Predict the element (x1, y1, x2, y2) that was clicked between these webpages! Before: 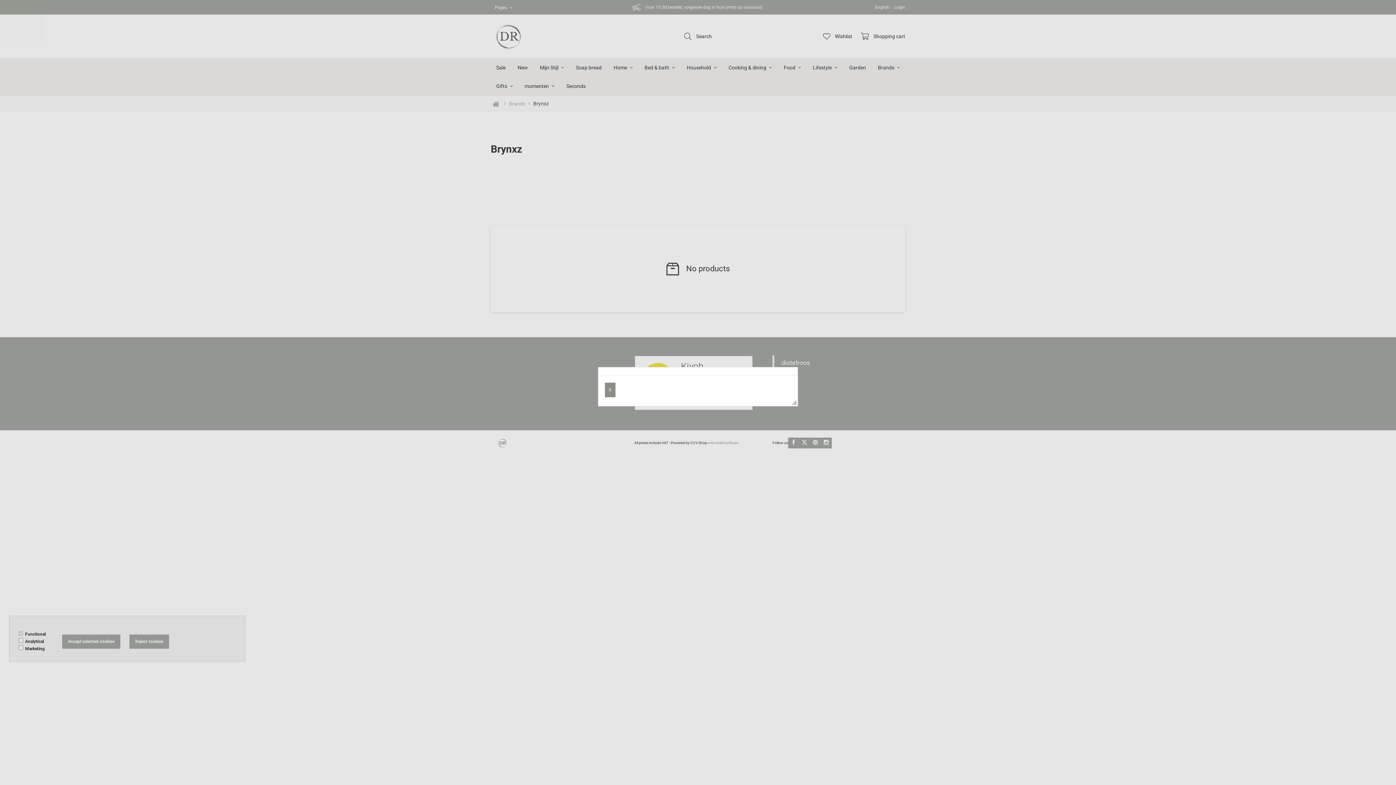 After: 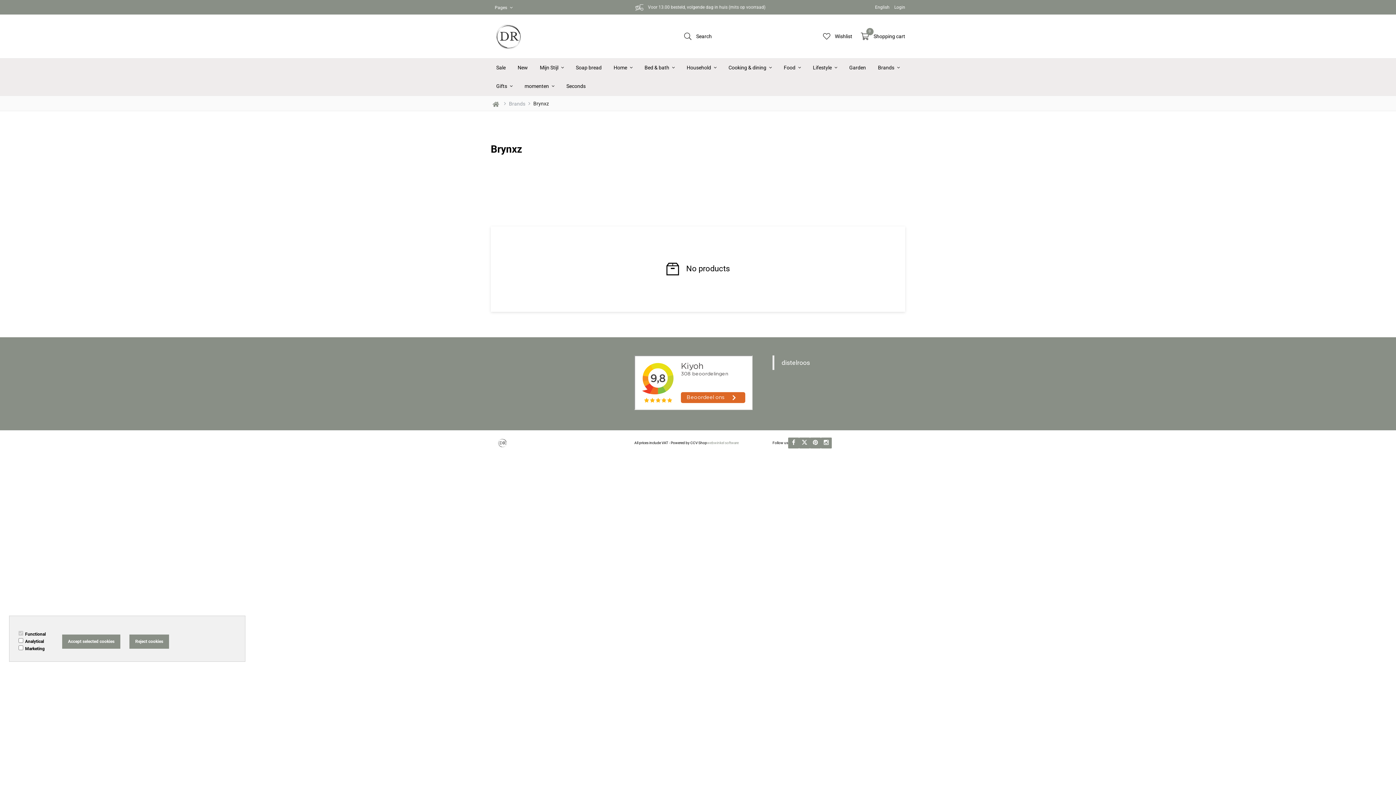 Action: bbox: (605, 382, 615, 397) label: X